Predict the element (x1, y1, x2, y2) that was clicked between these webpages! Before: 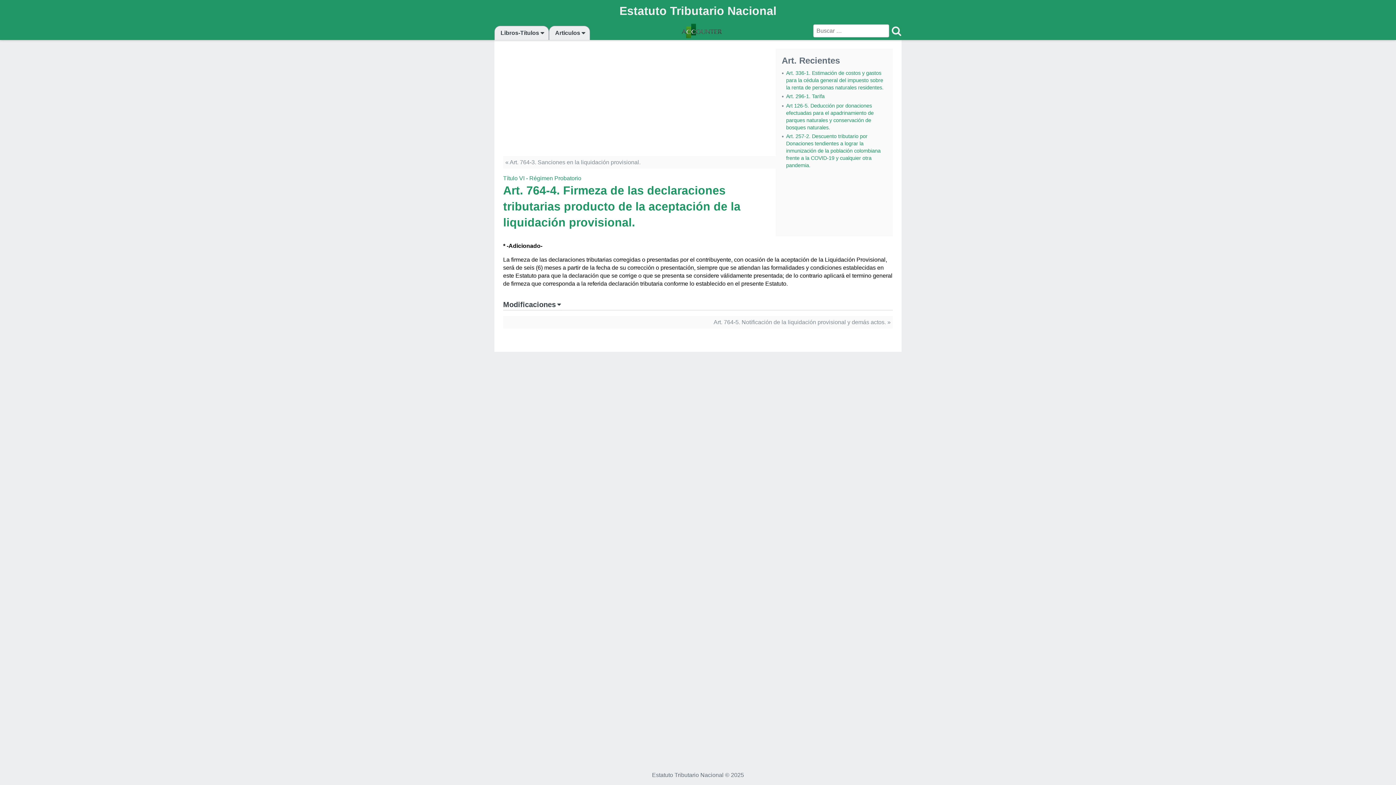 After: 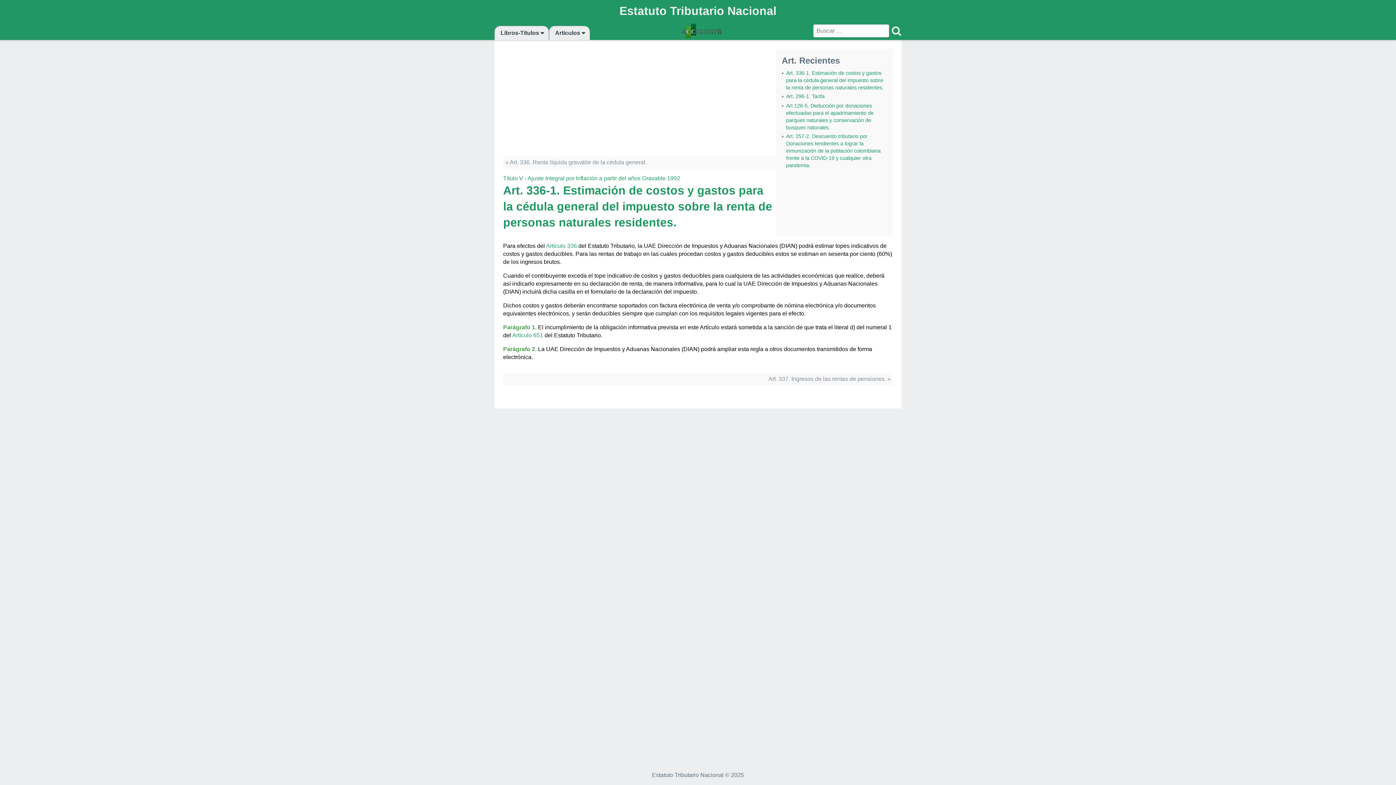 Action: bbox: (786, 69, 887, 91) label: Art. 336-1. Estimación de costos y gastos para la cédula general del impuesto sobre la renta de personas naturales residentes.